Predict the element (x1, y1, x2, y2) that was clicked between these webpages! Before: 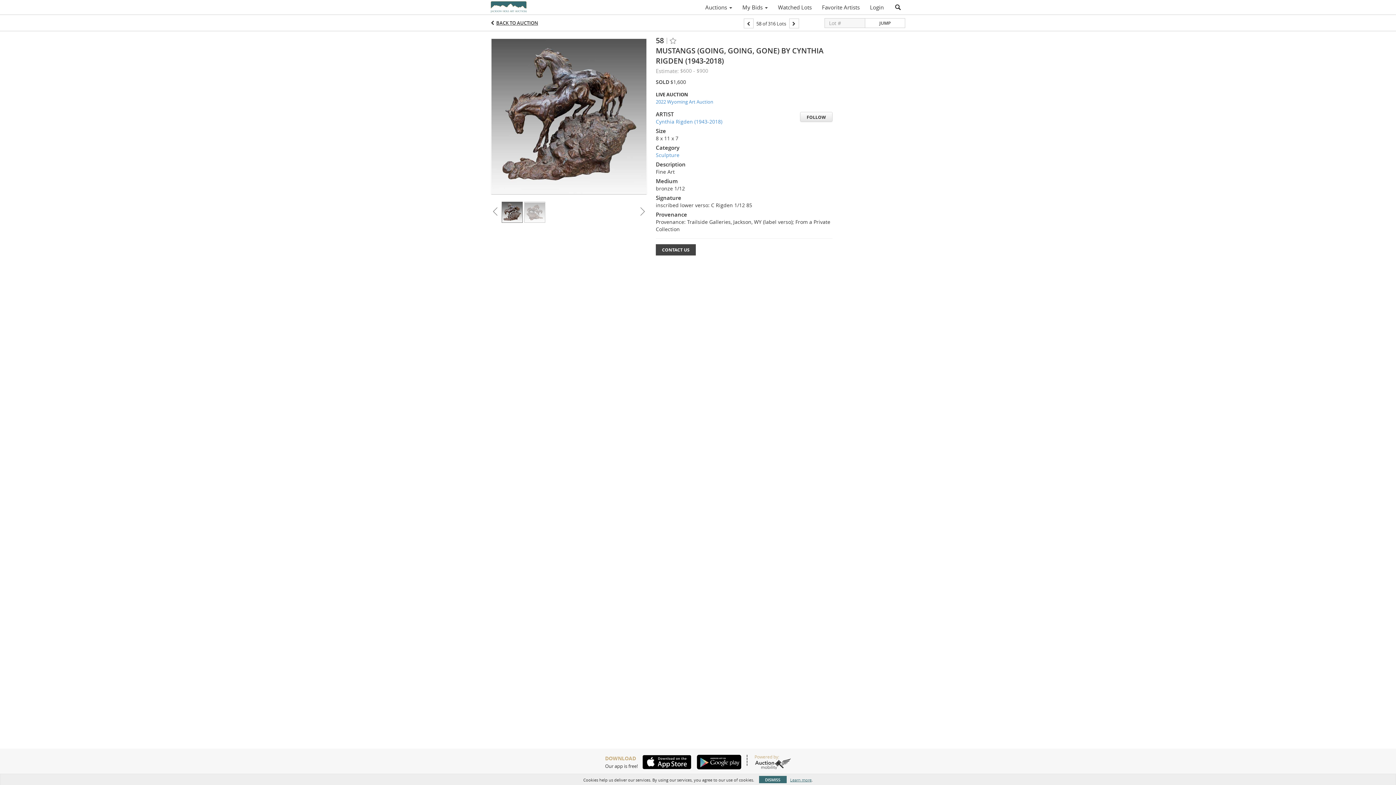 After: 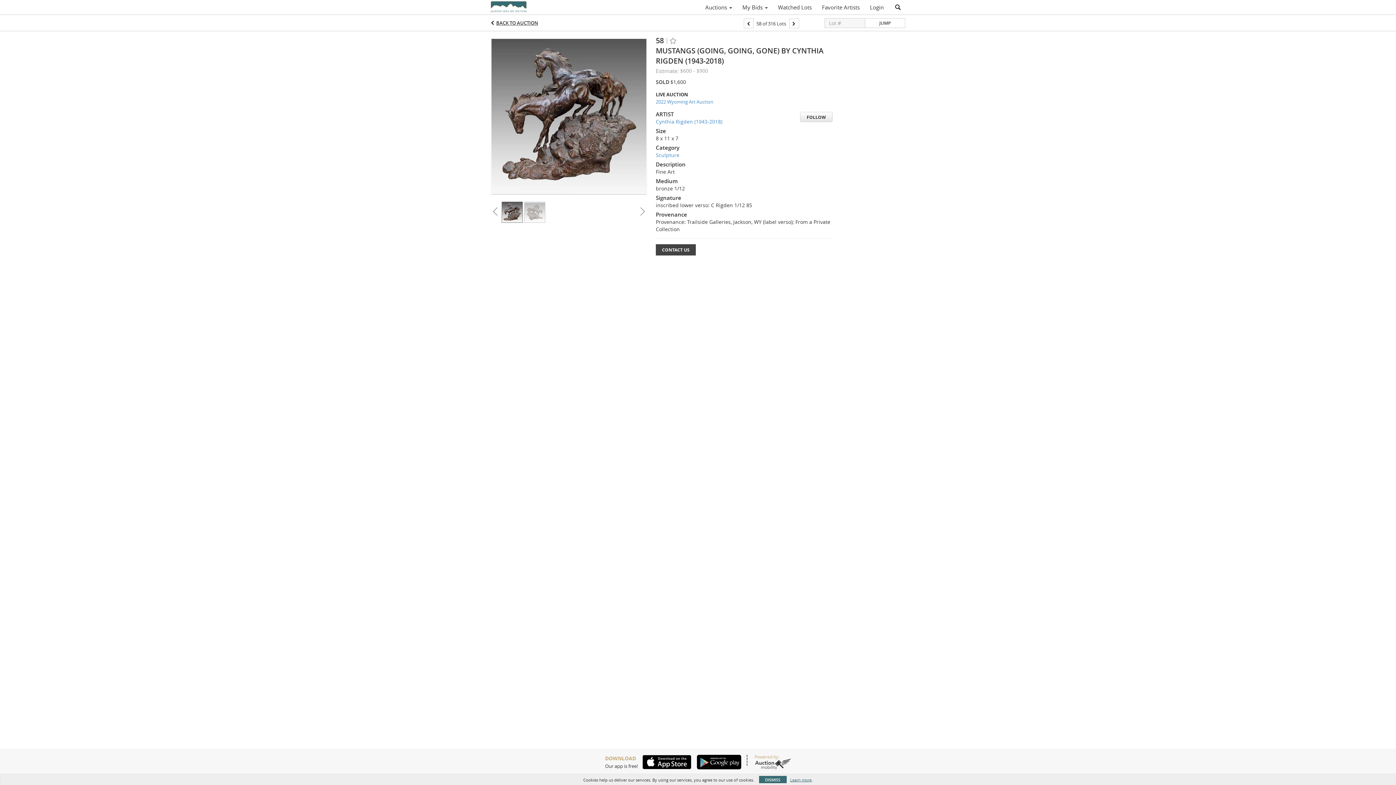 Action: bbox: (638, 755, 691, 769)